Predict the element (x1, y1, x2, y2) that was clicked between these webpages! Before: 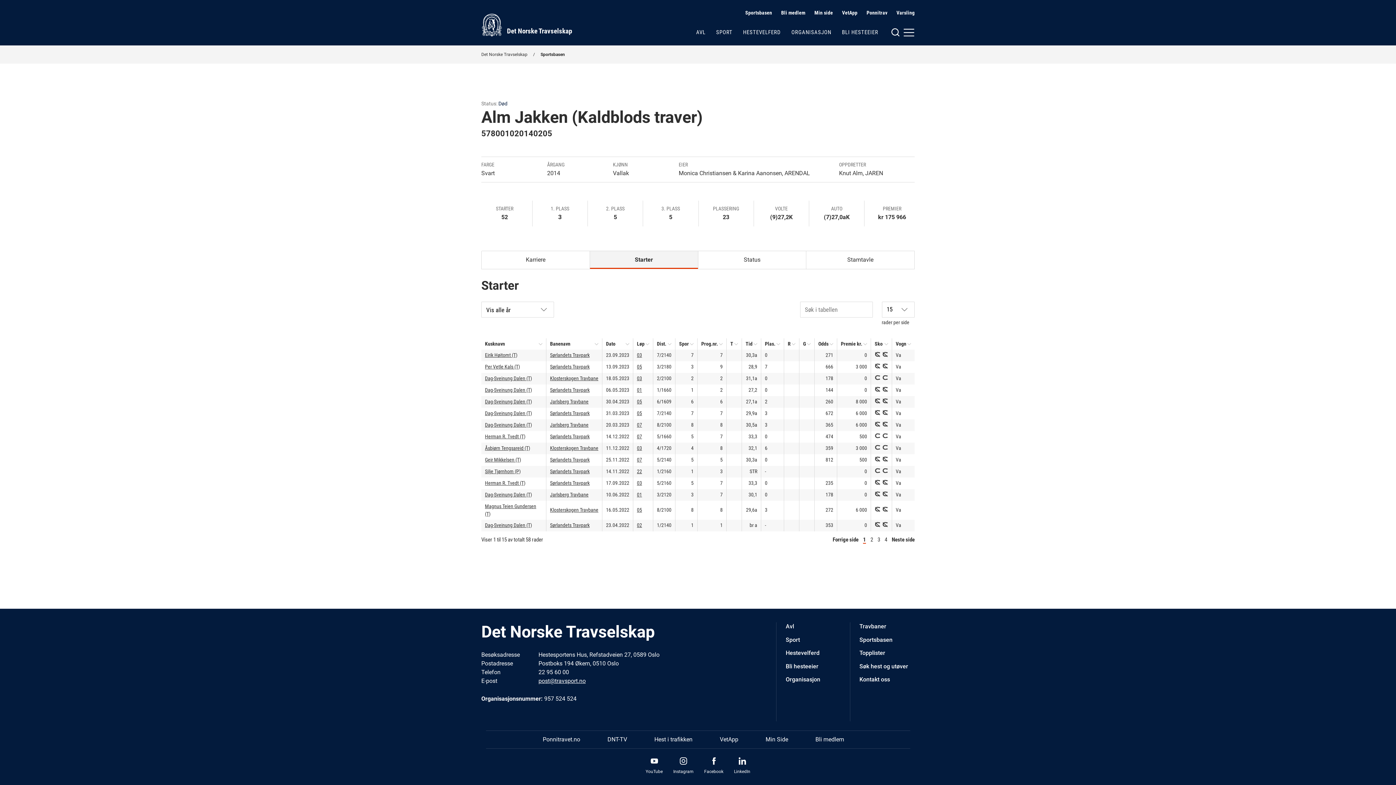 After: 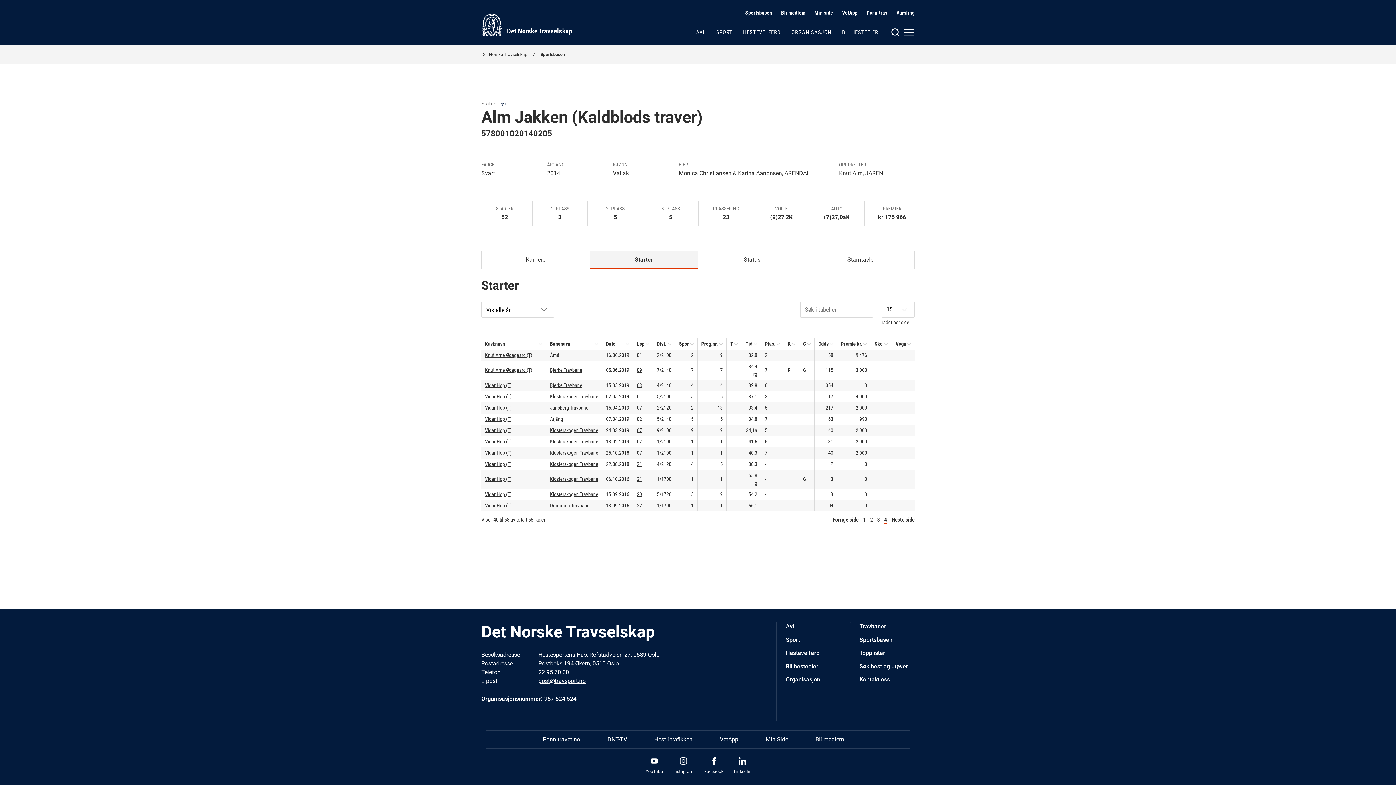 Action: label: 4 bbox: (884, 536, 887, 543)